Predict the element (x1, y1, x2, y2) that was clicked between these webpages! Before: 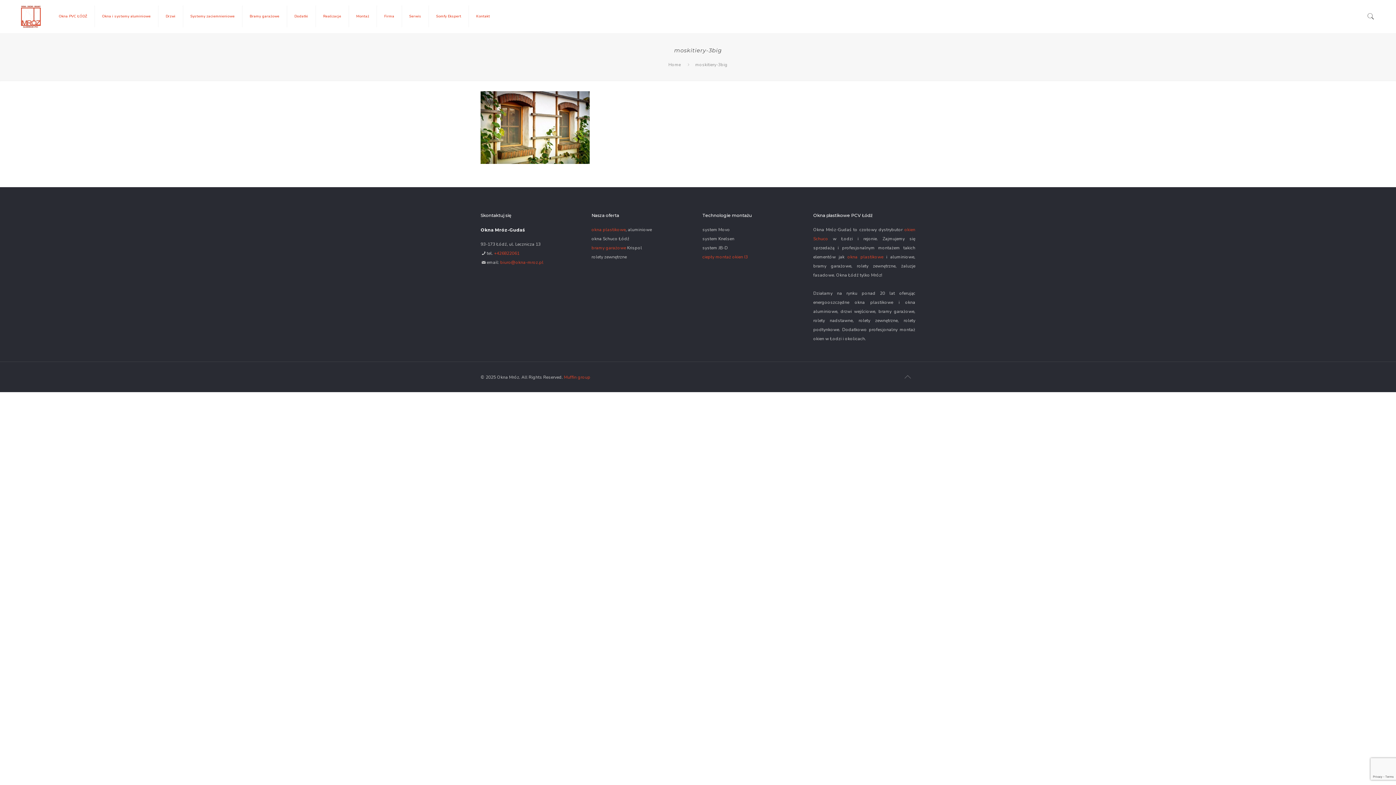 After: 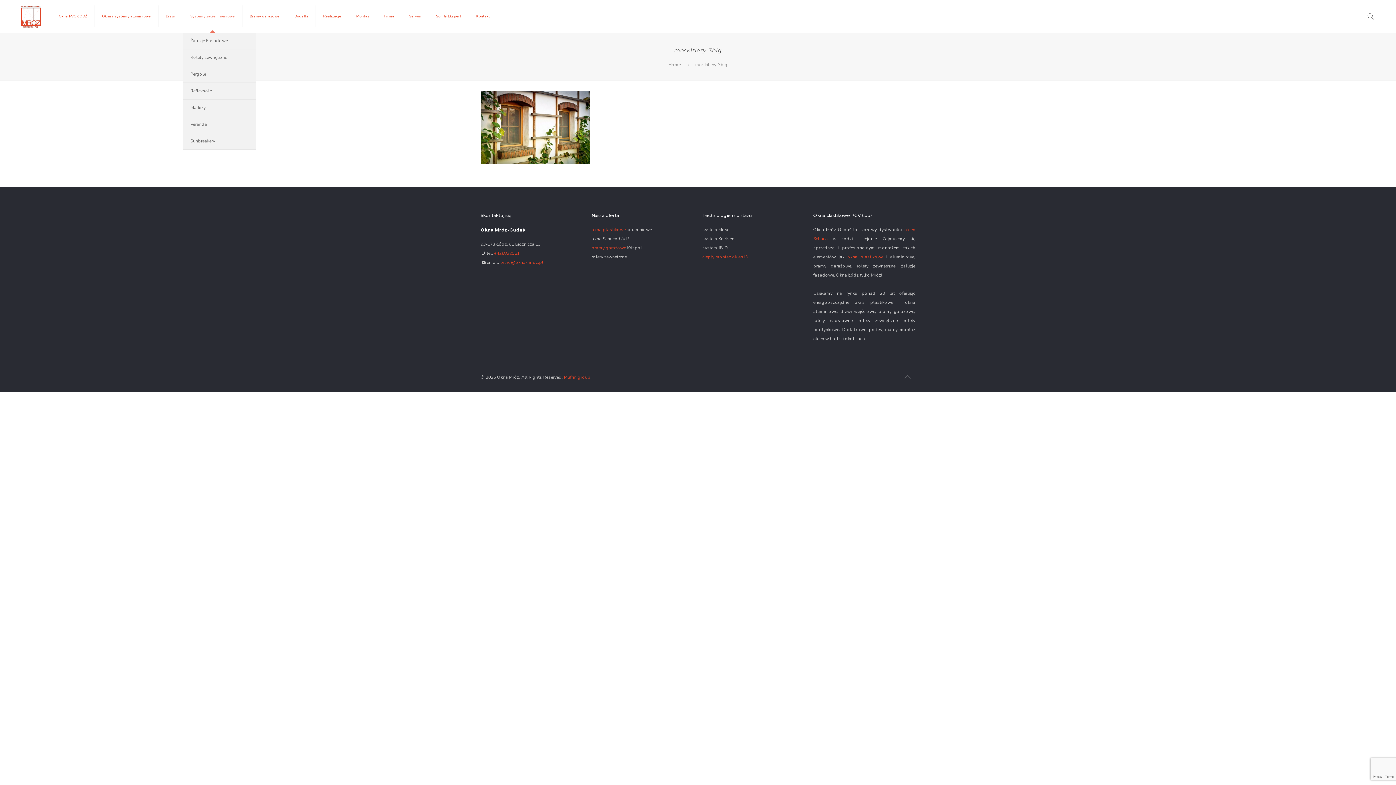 Action: label: Systemy zaciemnieniowe bbox: (183, 0, 242, 32)